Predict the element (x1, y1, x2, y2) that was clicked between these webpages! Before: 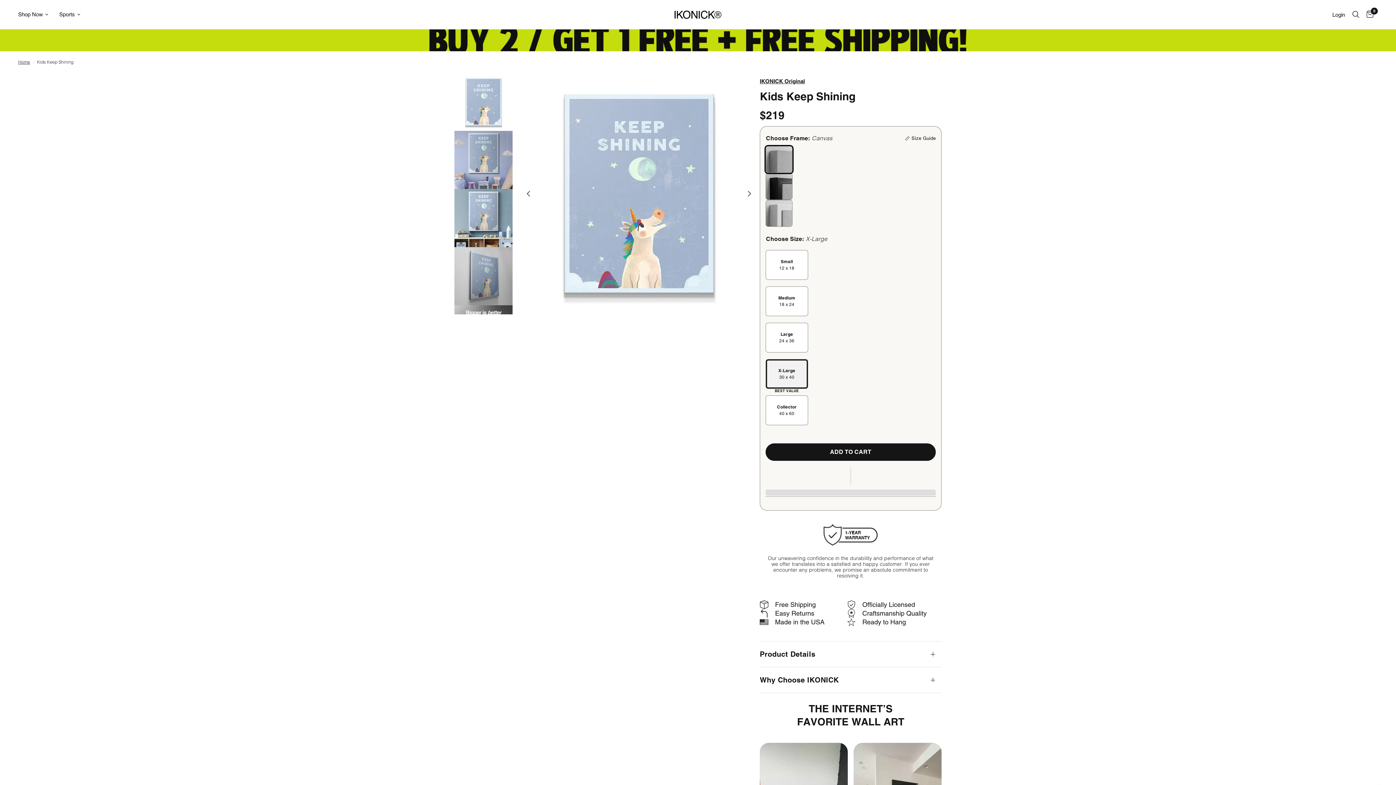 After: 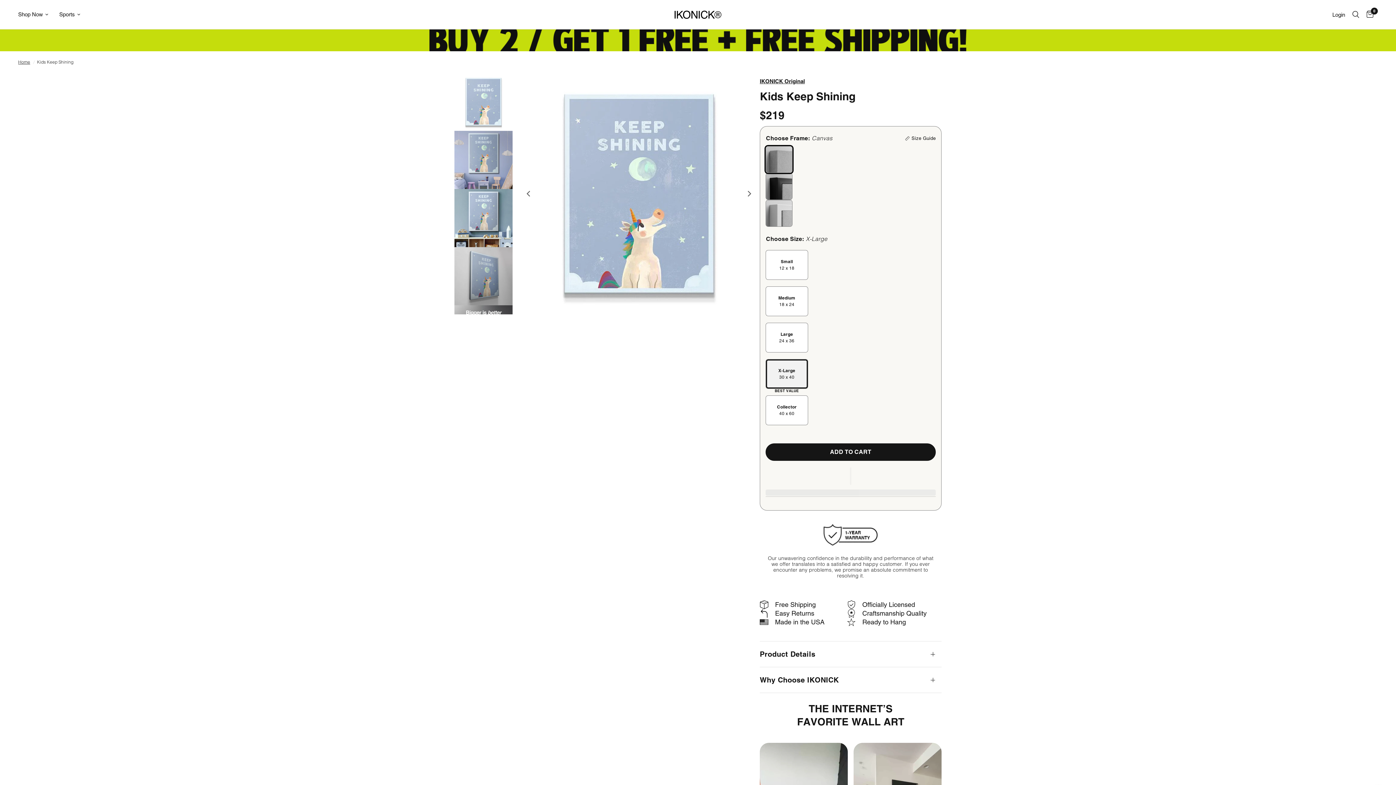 Action: label:   bbox: (765, 467, 936, 485)